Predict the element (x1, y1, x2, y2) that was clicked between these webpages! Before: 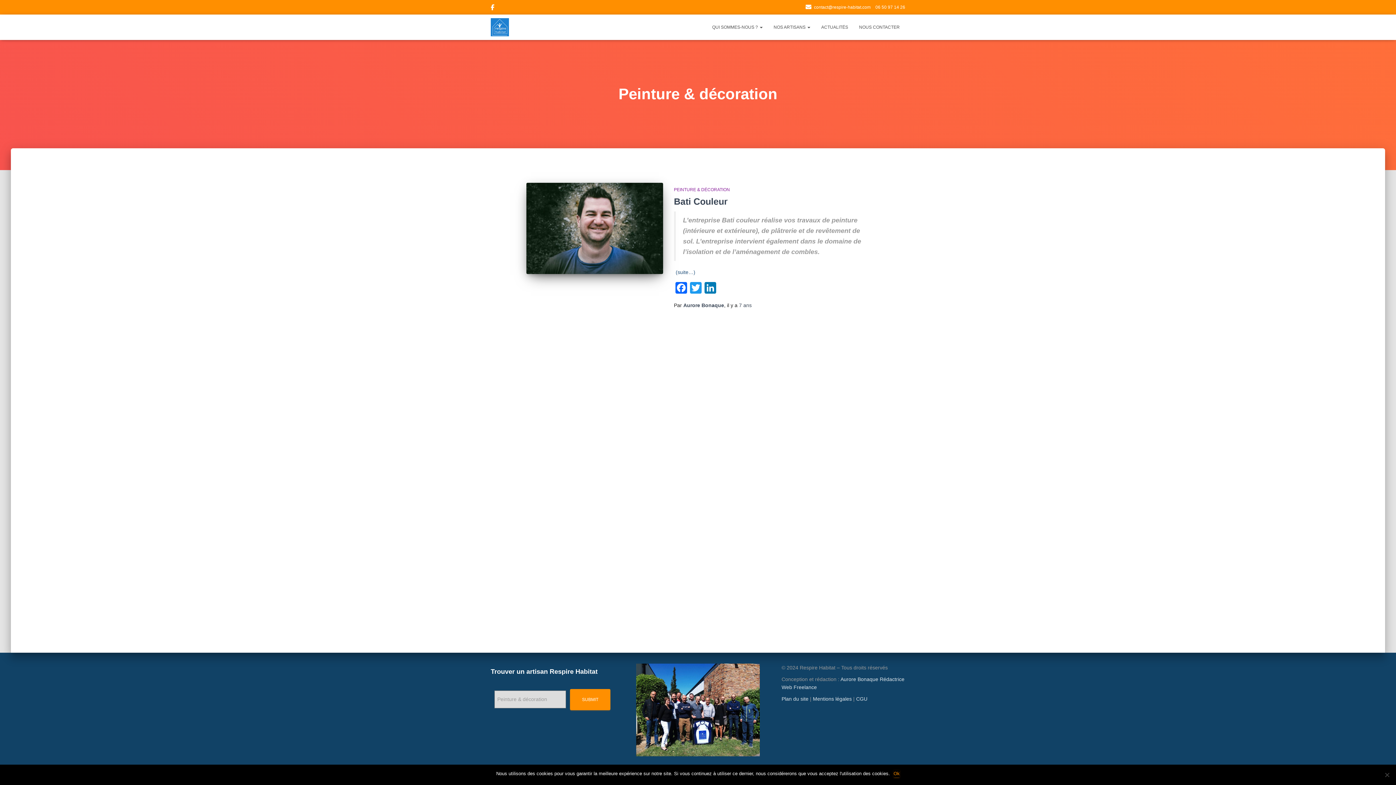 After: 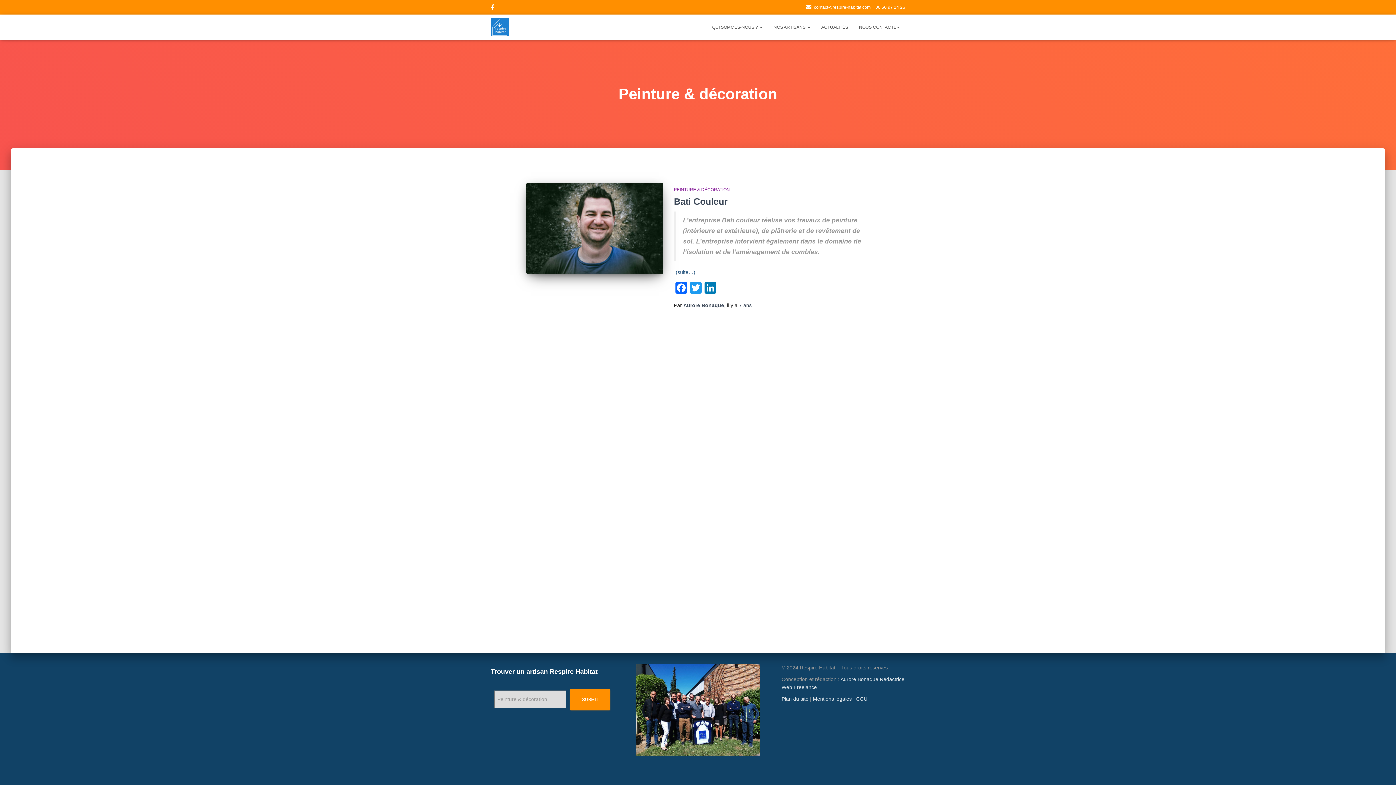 Action: bbox: (893, 770, 900, 777) label: Ok